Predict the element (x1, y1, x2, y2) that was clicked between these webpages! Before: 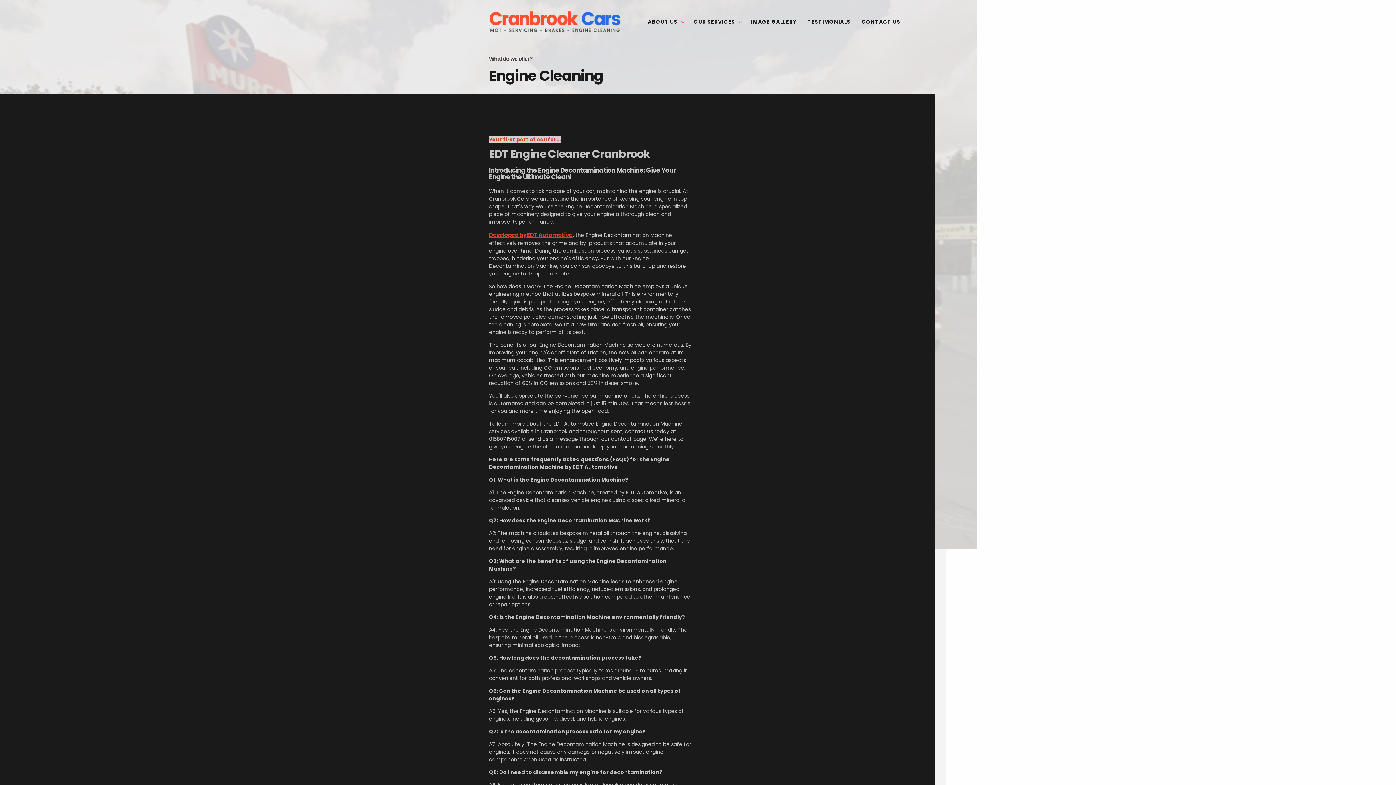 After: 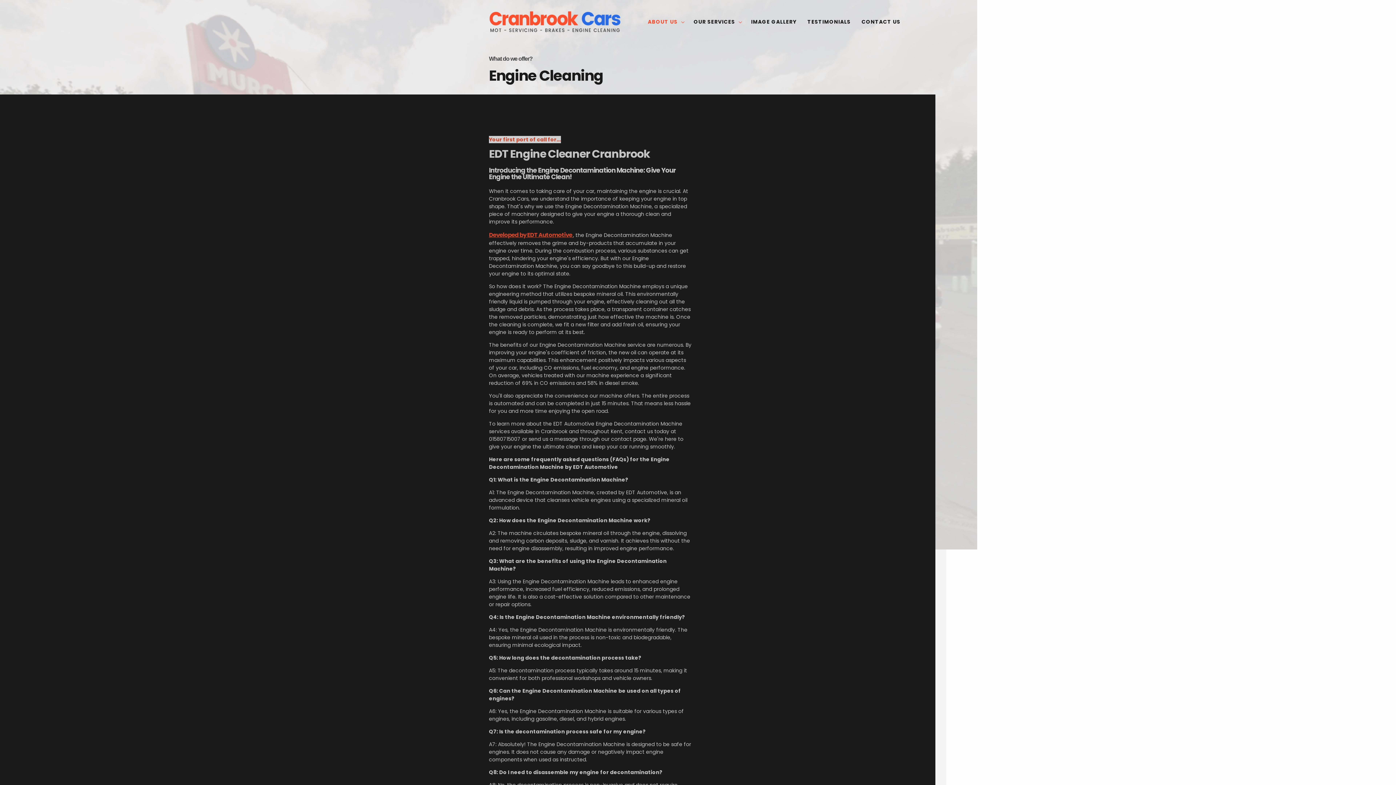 Action: label: ABOUT US  bbox: (643, 12, 689, 31)